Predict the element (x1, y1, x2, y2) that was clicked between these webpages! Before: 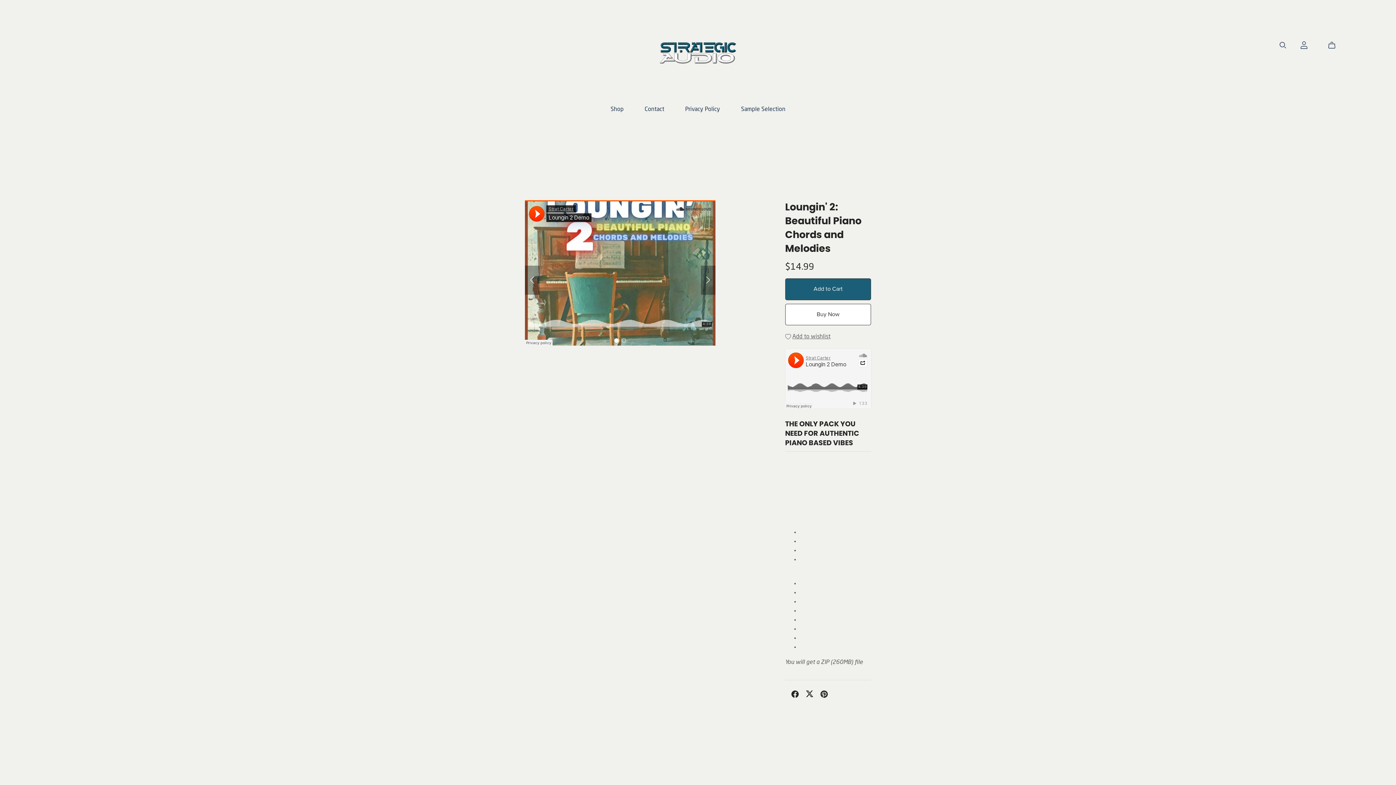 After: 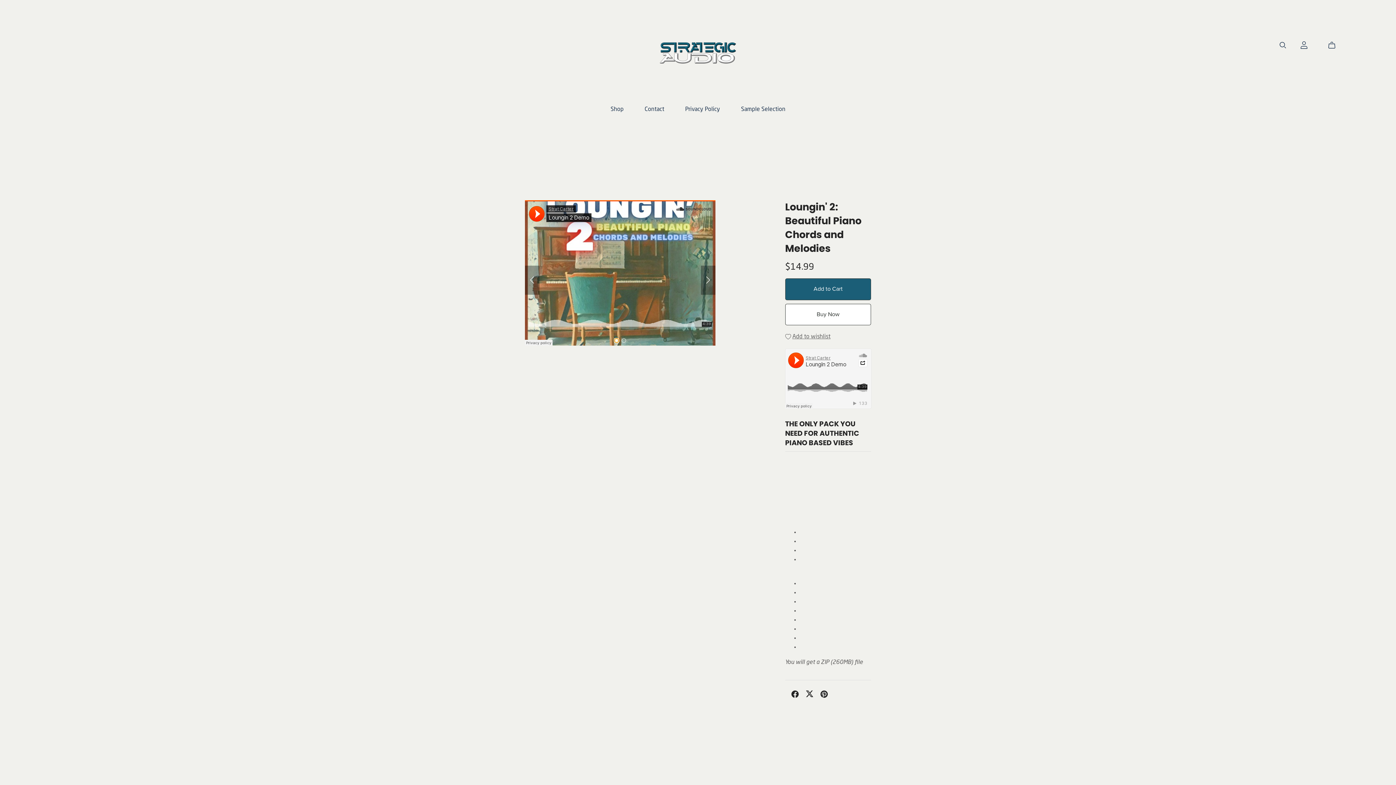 Action: label: Go to slide 1 bbox: (614, 338, 618, 343)